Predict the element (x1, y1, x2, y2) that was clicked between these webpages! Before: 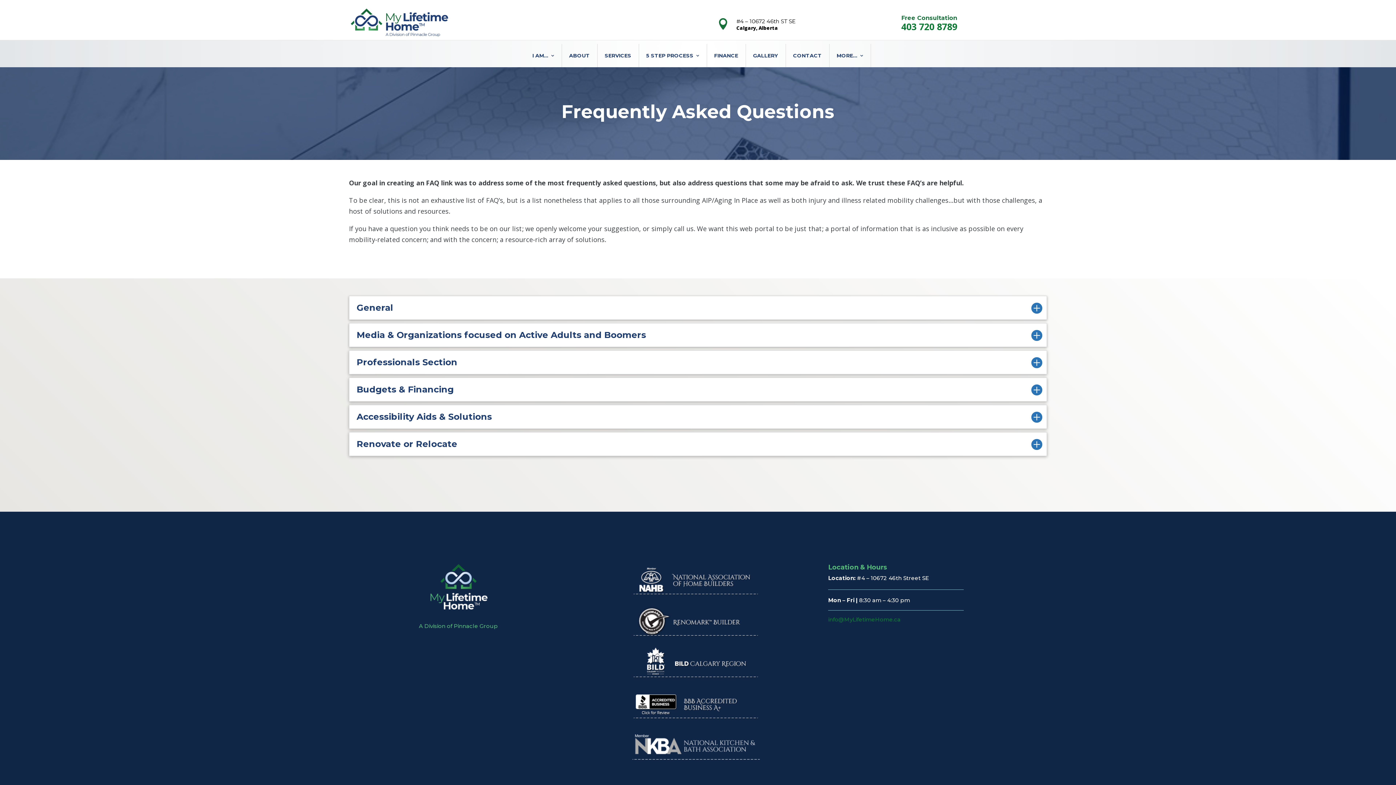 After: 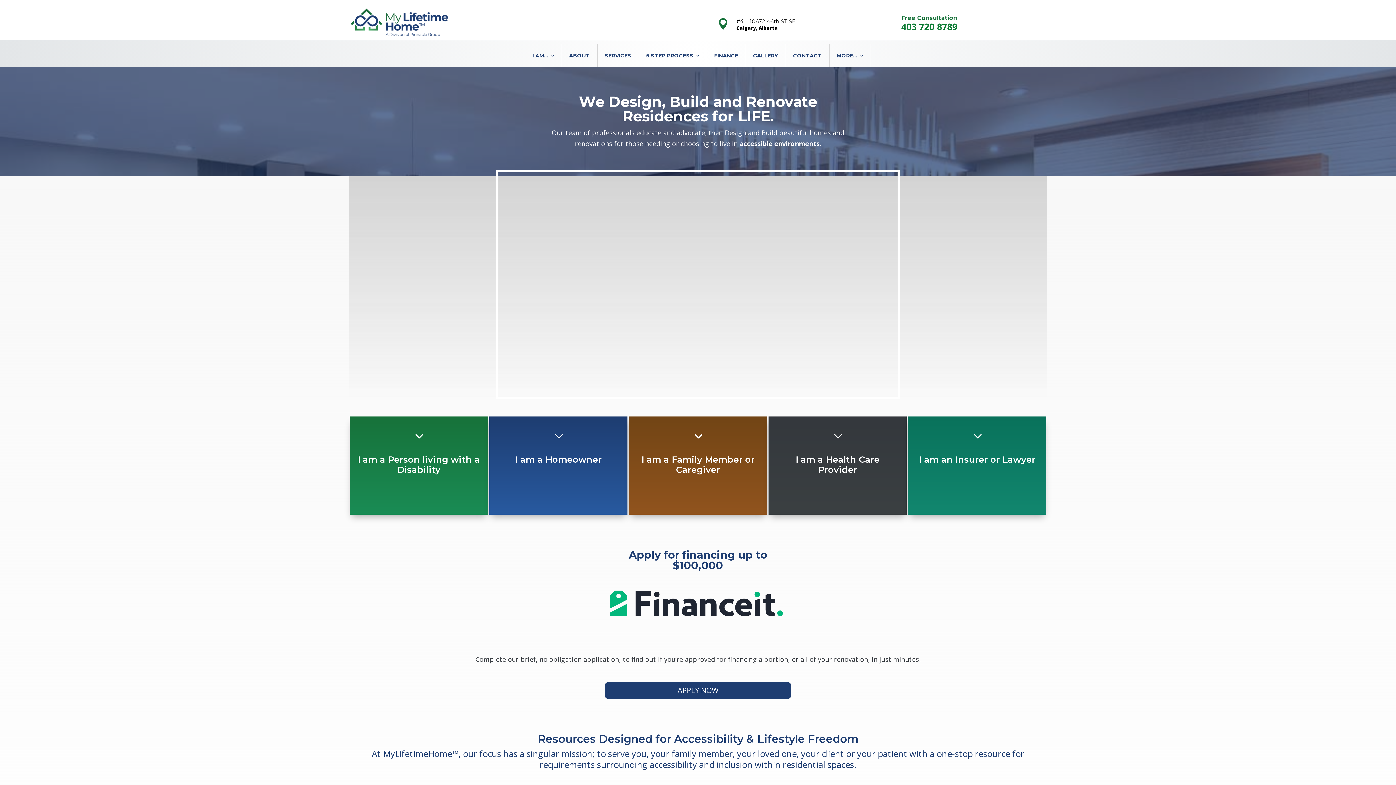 Action: label: I AM… bbox: (525, 44, 562, 67)